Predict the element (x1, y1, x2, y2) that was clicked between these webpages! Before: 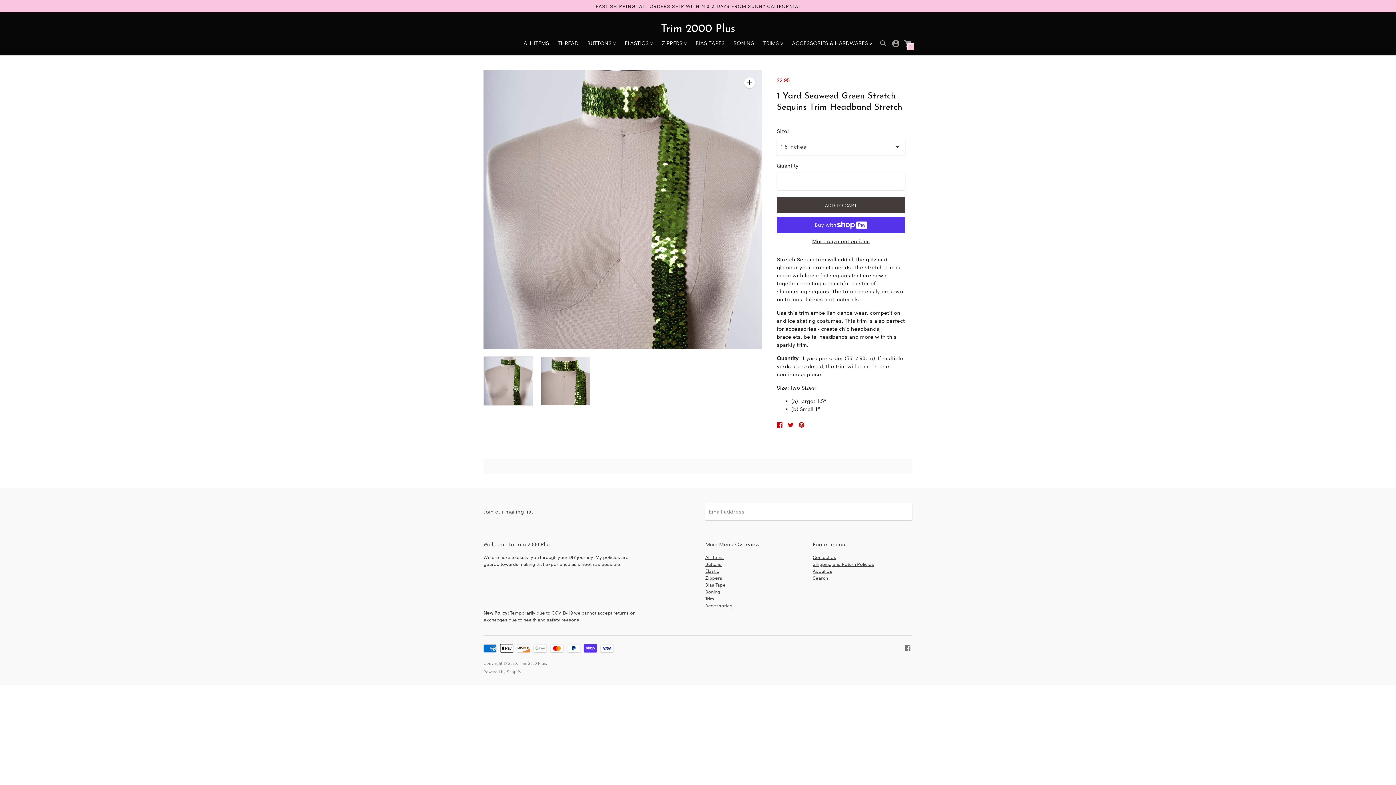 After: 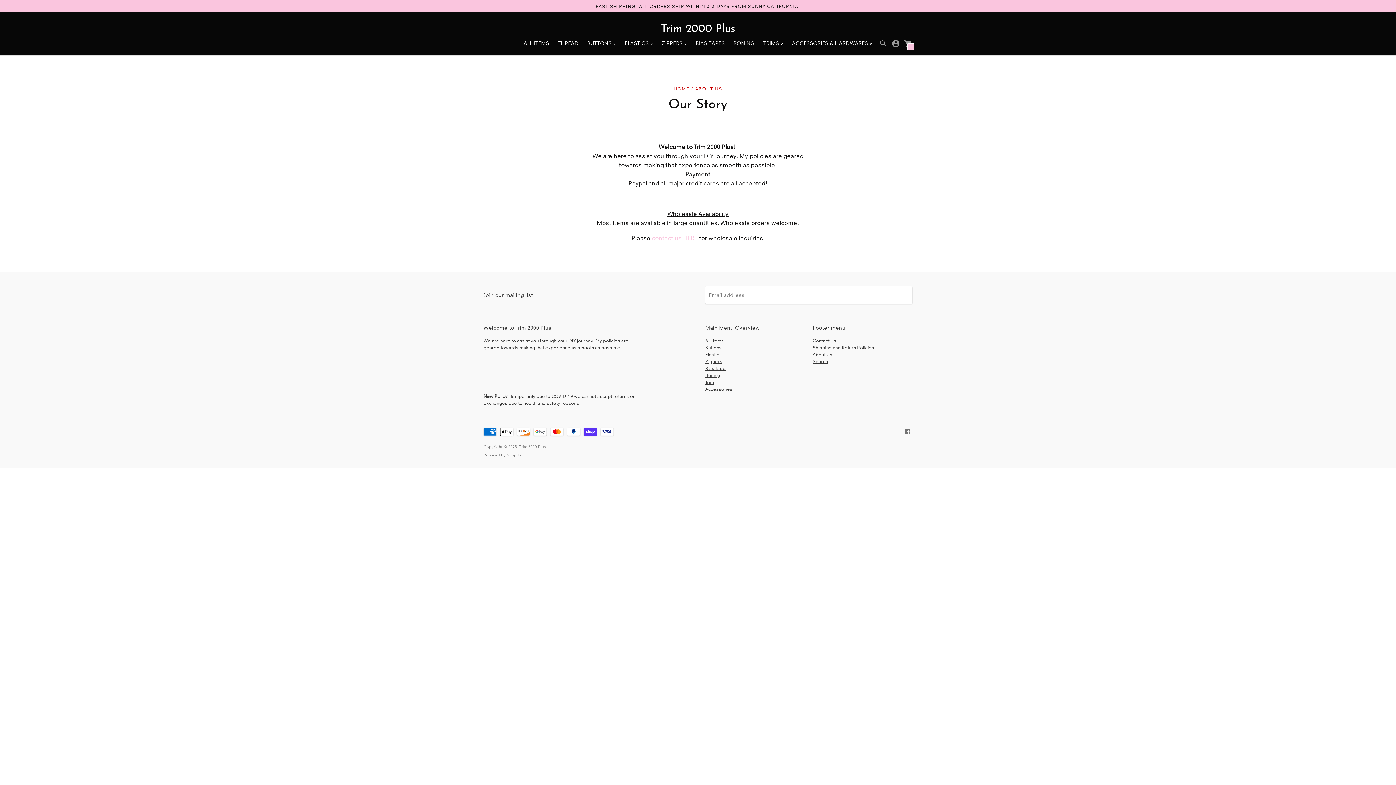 Action: label: About Us bbox: (812, 568, 832, 574)